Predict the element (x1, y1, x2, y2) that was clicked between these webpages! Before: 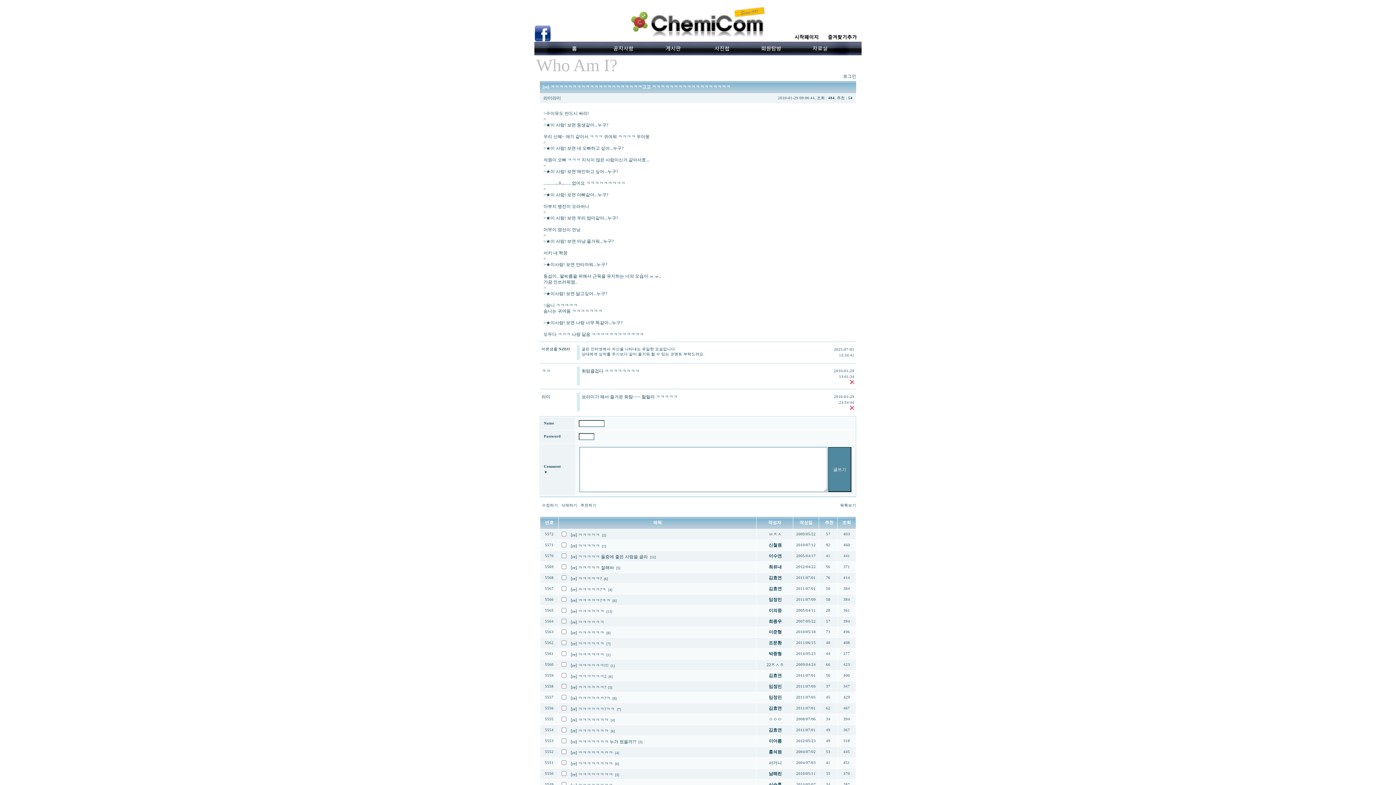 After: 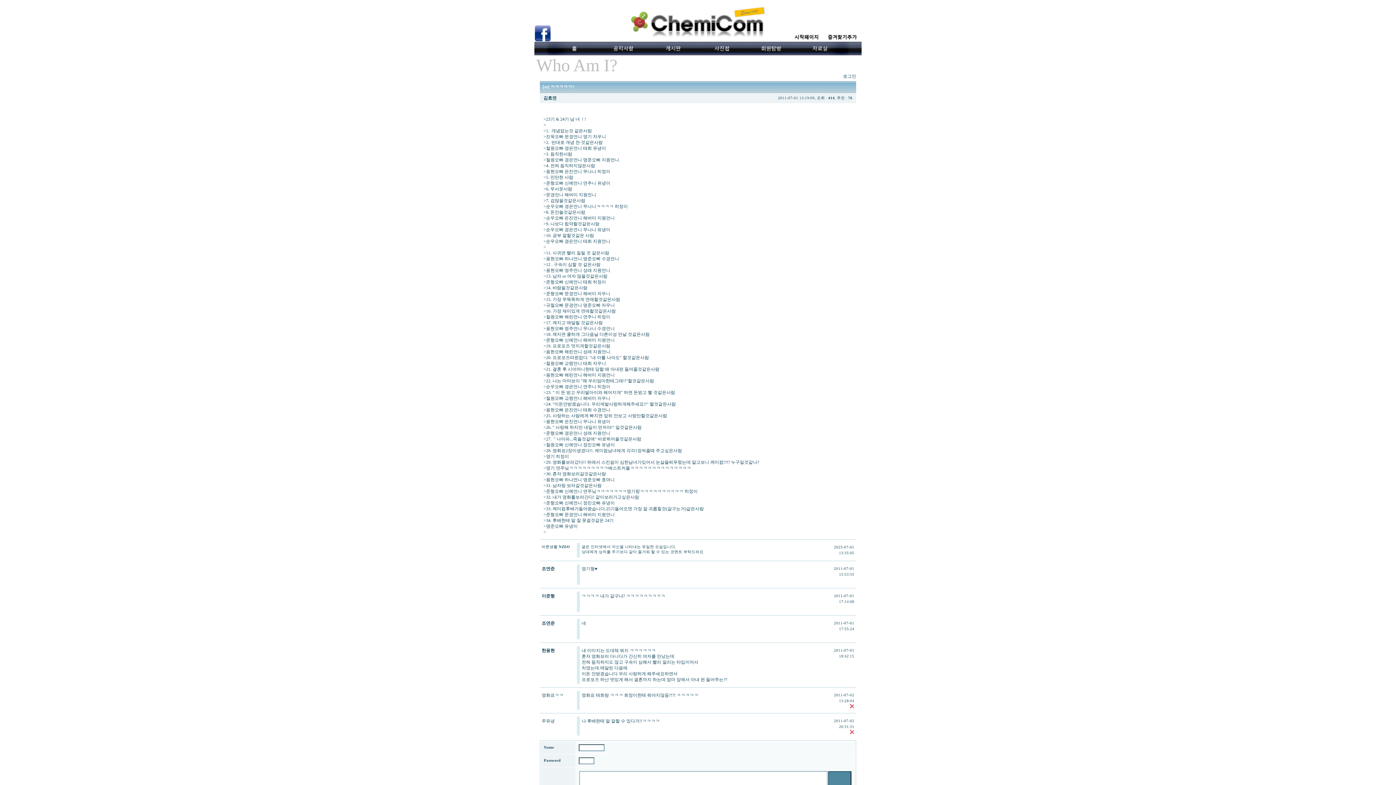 Action: bbox: (570, 576, 601, 581) label: [re] ㅋㅋㅋㅋㅋ?